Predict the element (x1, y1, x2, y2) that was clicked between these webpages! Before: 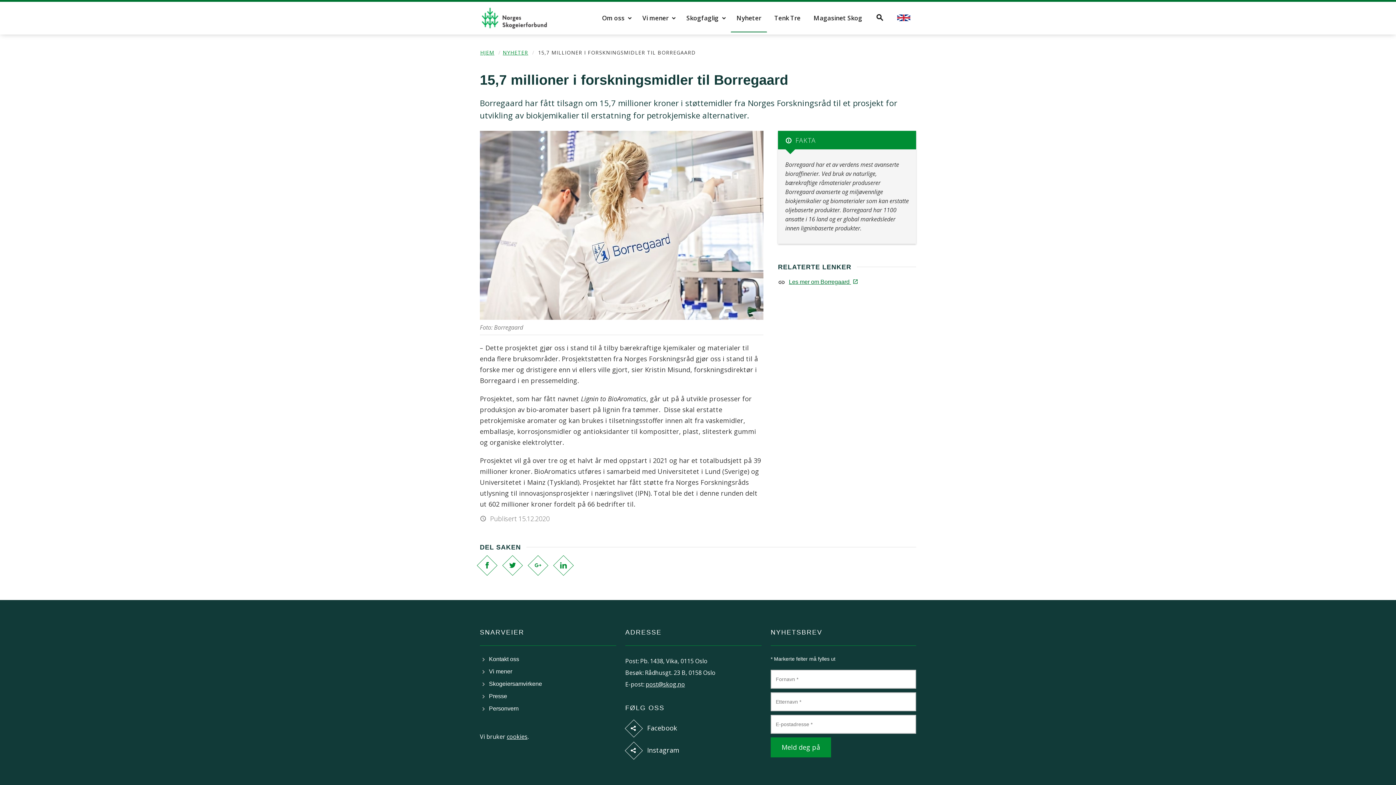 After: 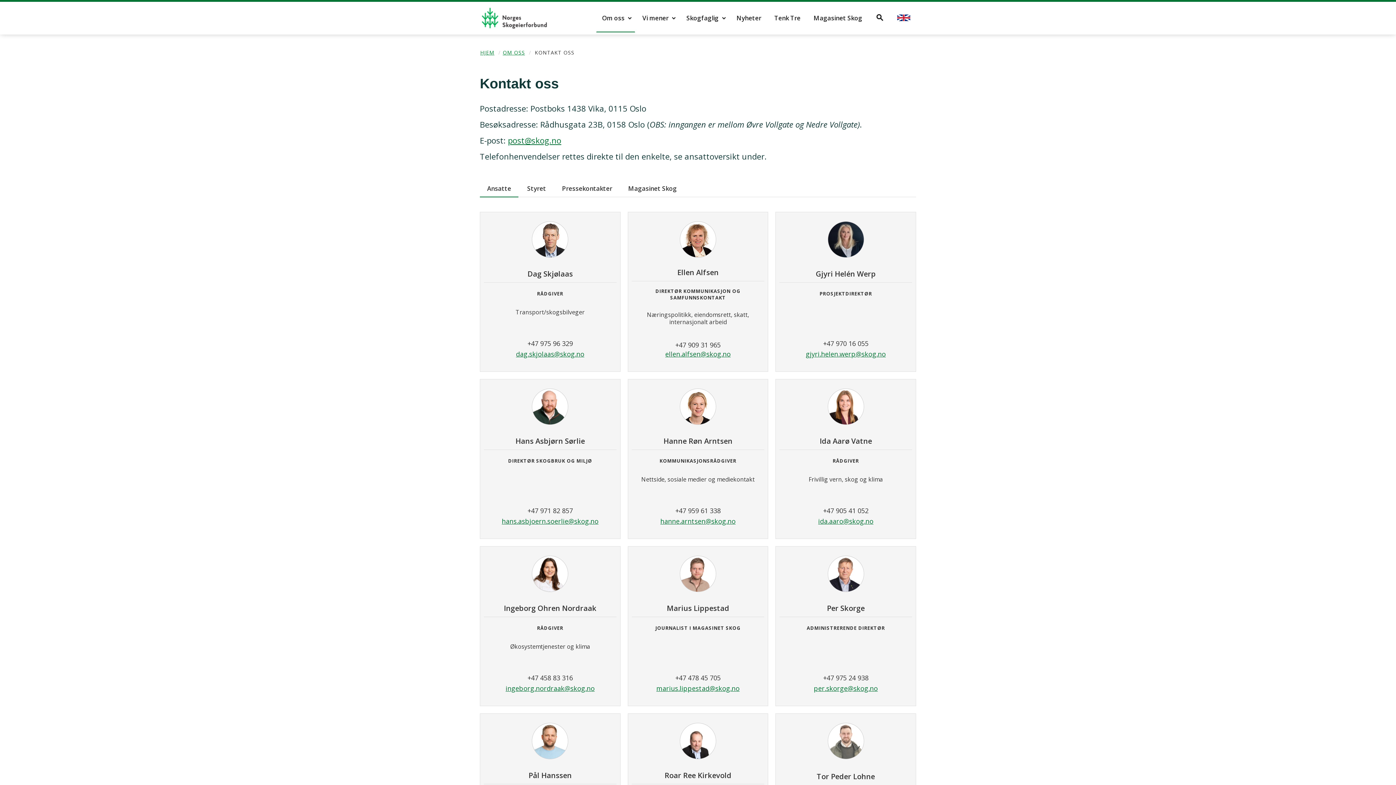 Action: label: Kontakt oss bbox: (488, 656, 519, 663)